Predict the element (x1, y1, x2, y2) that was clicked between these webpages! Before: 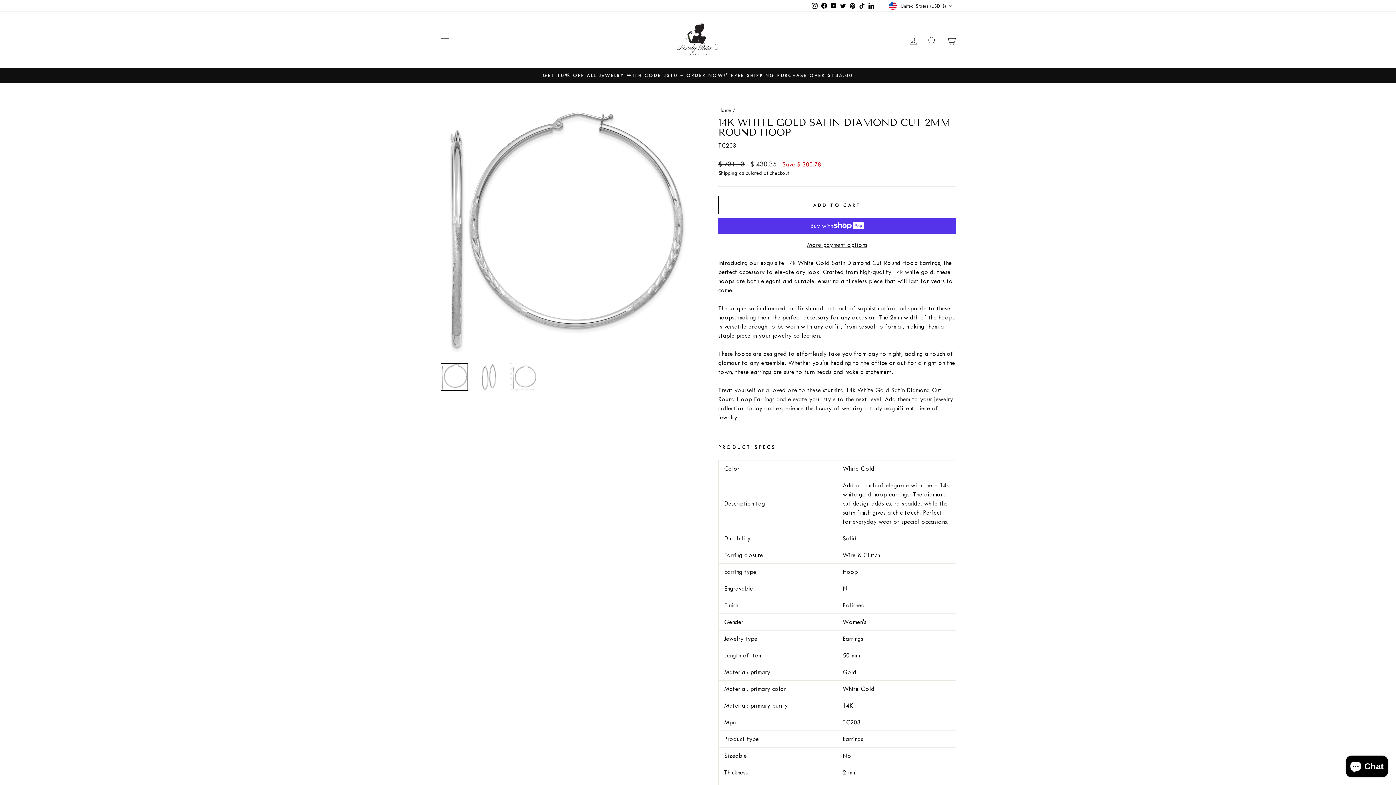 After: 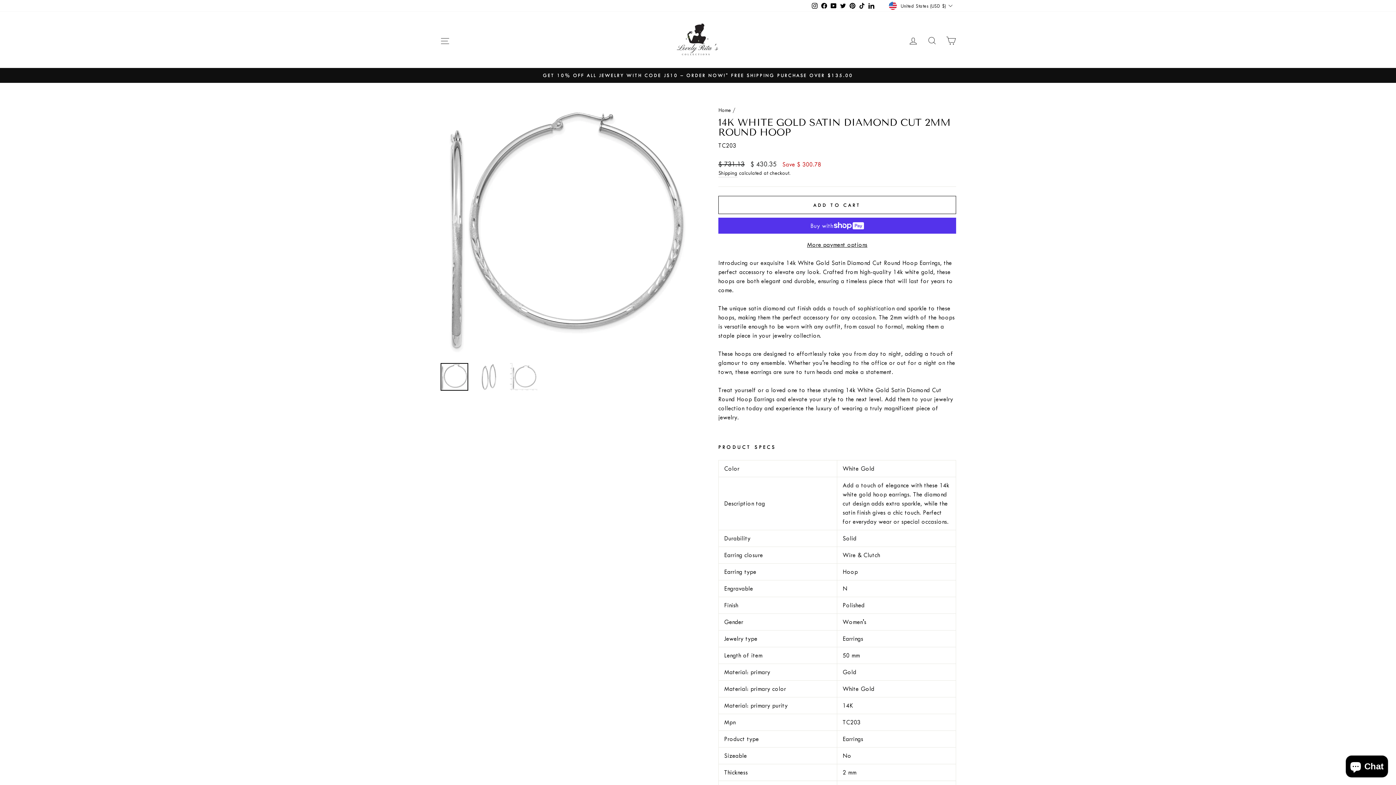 Action: label: Instagram bbox: (810, 0, 819, 11)